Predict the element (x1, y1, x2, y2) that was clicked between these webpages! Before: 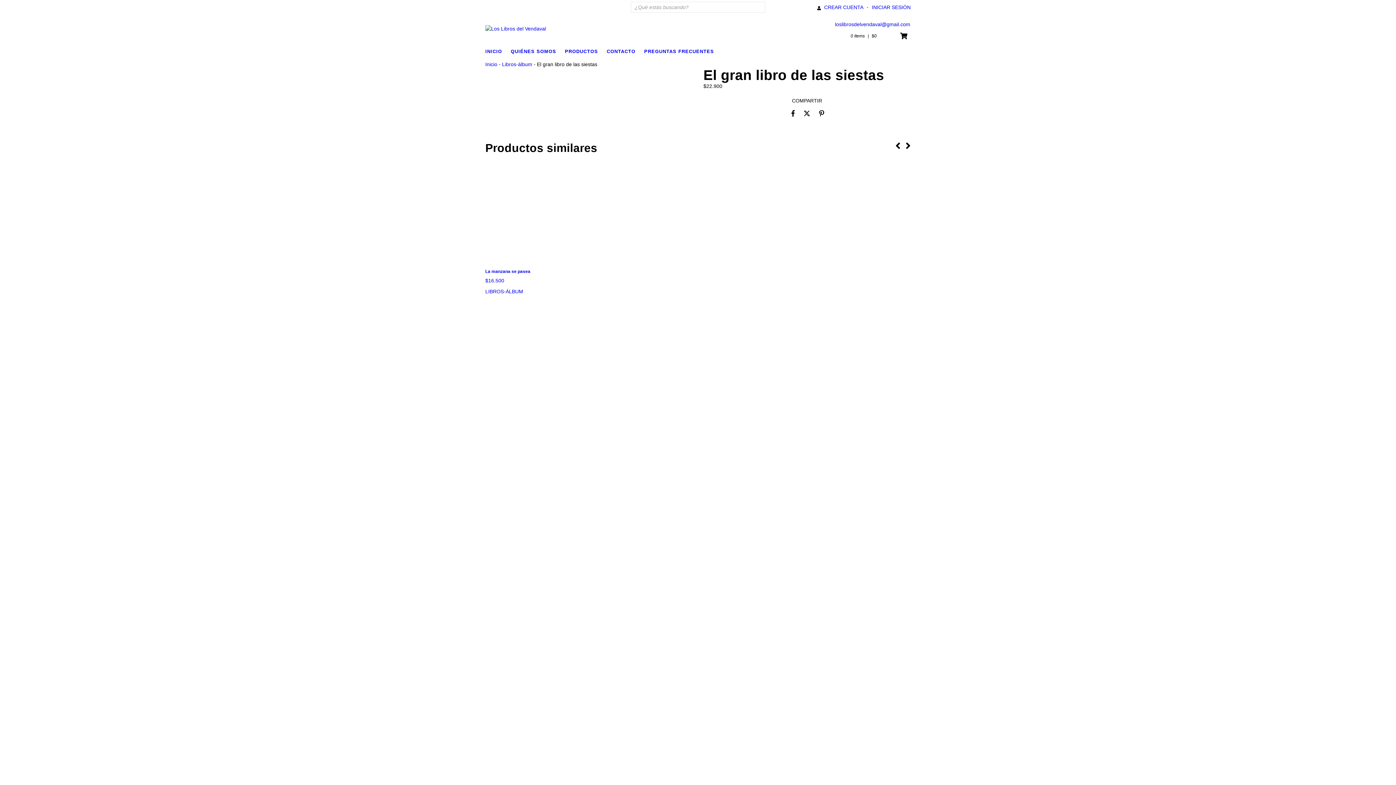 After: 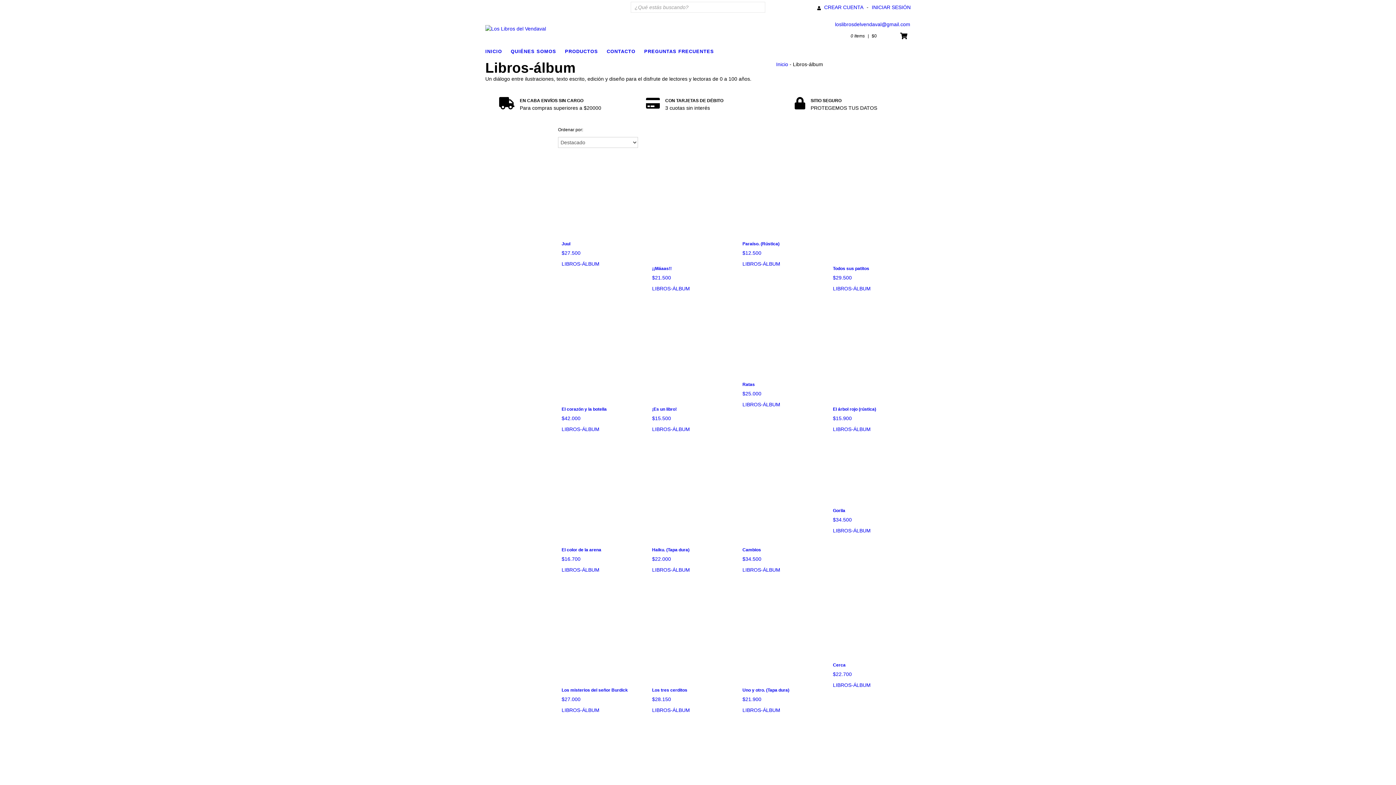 Action: label: Libros-álbum bbox: (485, 288, 523, 294)